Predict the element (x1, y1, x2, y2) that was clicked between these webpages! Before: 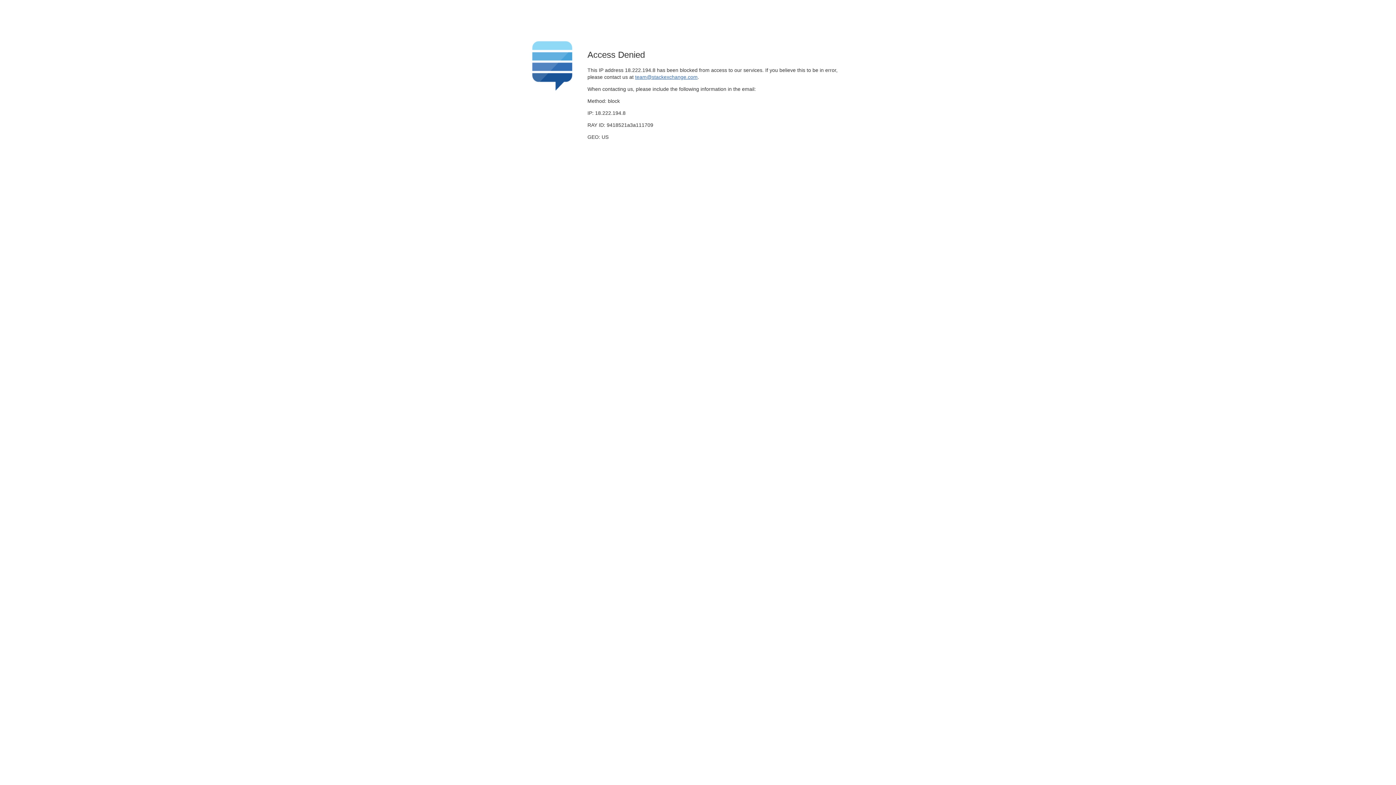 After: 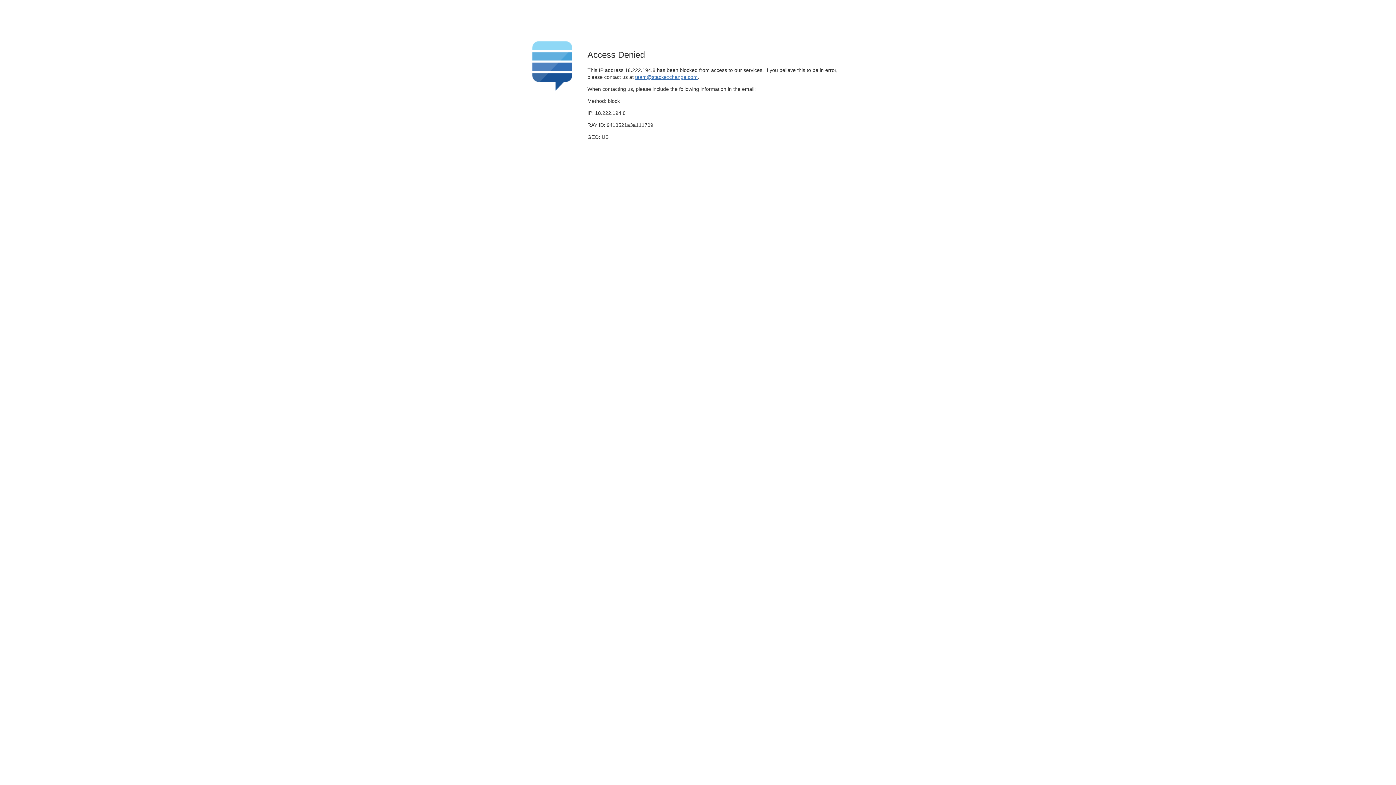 Action: bbox: (635, 74, 697, 79) label: team@stackexchange.com